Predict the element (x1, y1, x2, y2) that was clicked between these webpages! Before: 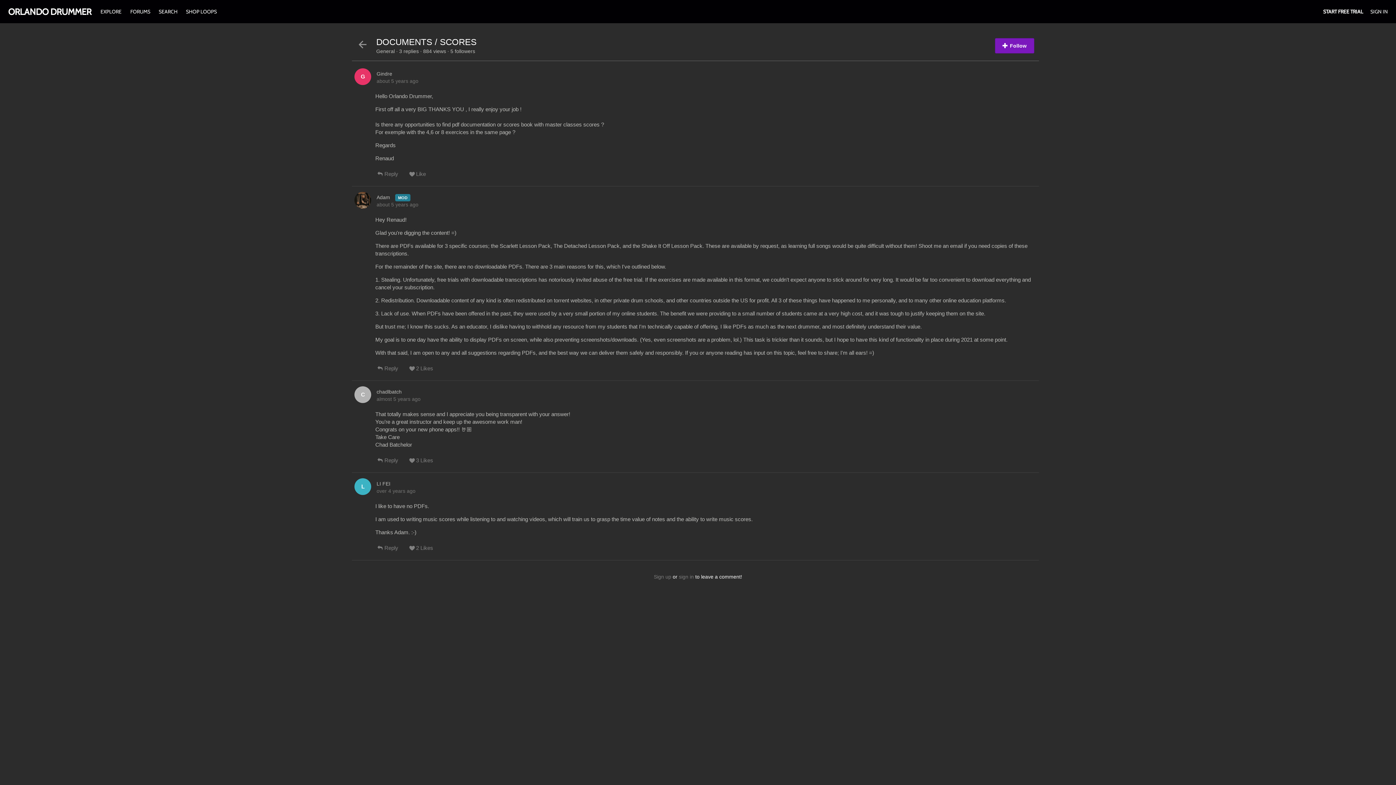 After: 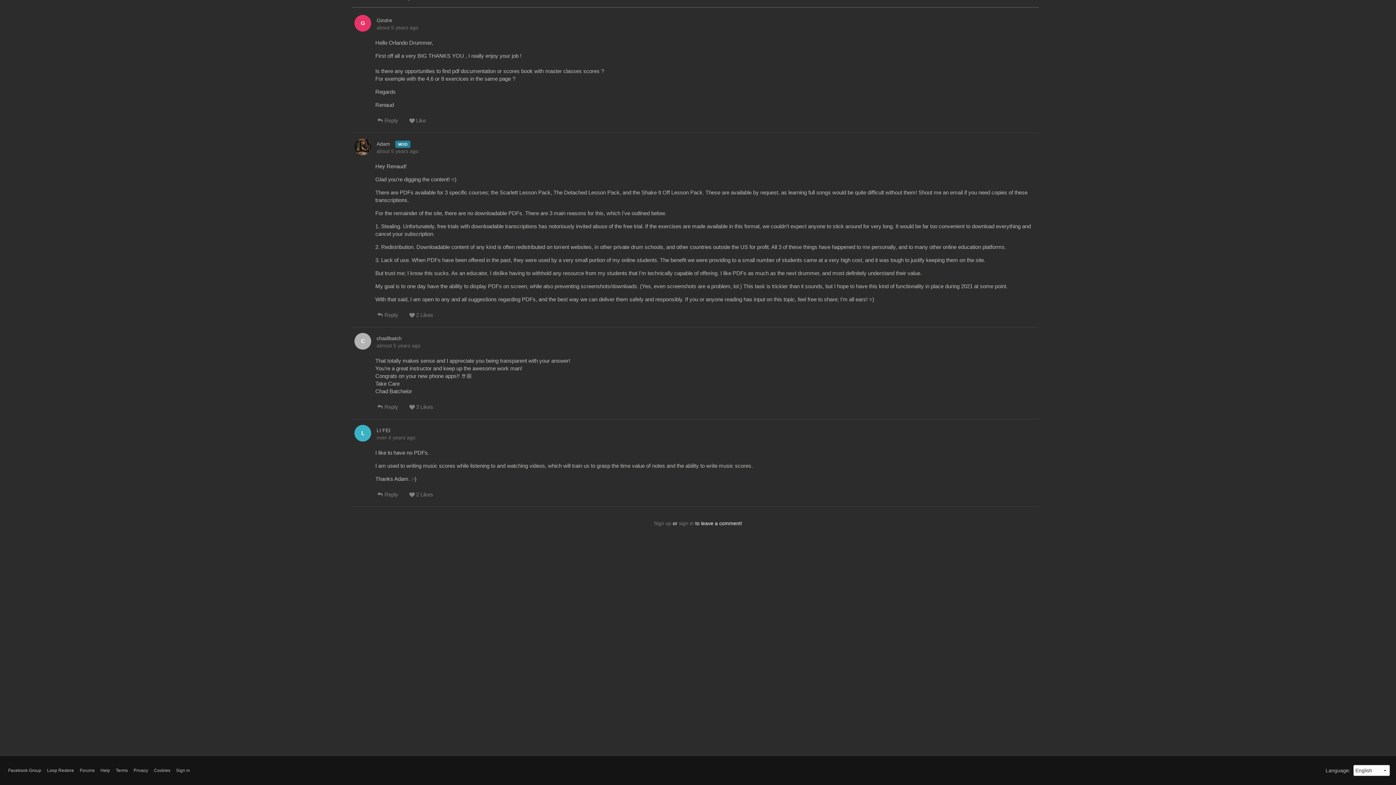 Action: label: almost 5 years ago bbox: (376, 396, 420, 402)